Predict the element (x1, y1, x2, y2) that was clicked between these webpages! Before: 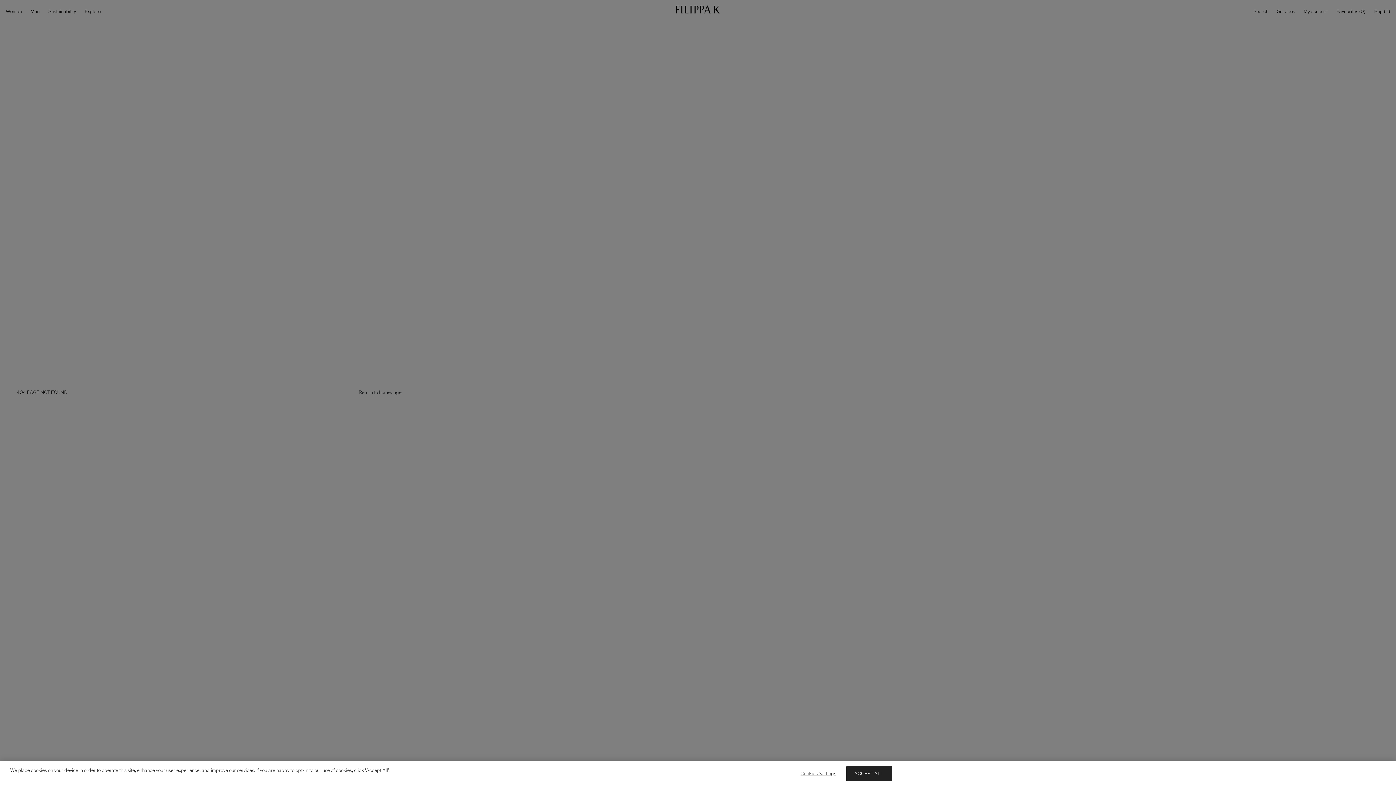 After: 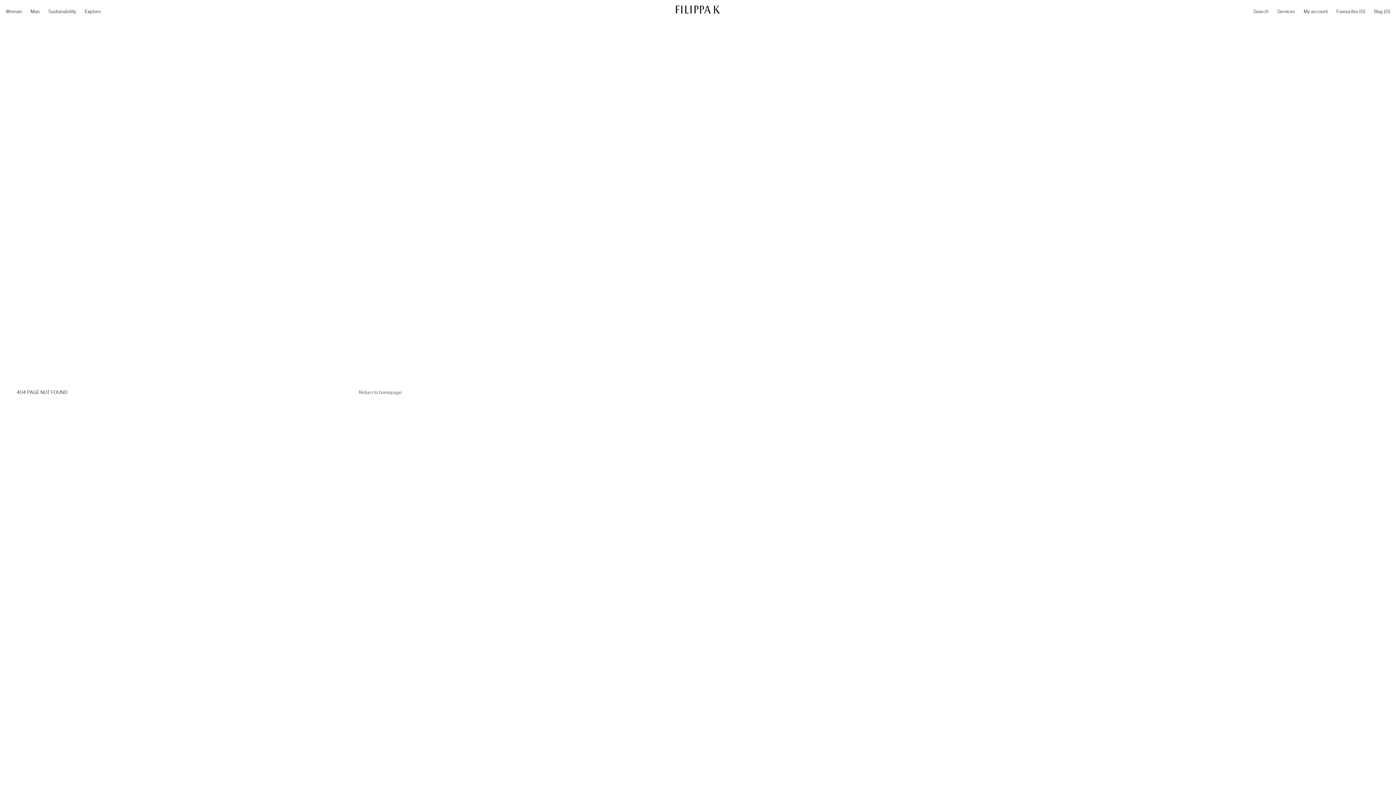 Action: bbox: (846, 766, 891, 781) label: ACCEPT ALL